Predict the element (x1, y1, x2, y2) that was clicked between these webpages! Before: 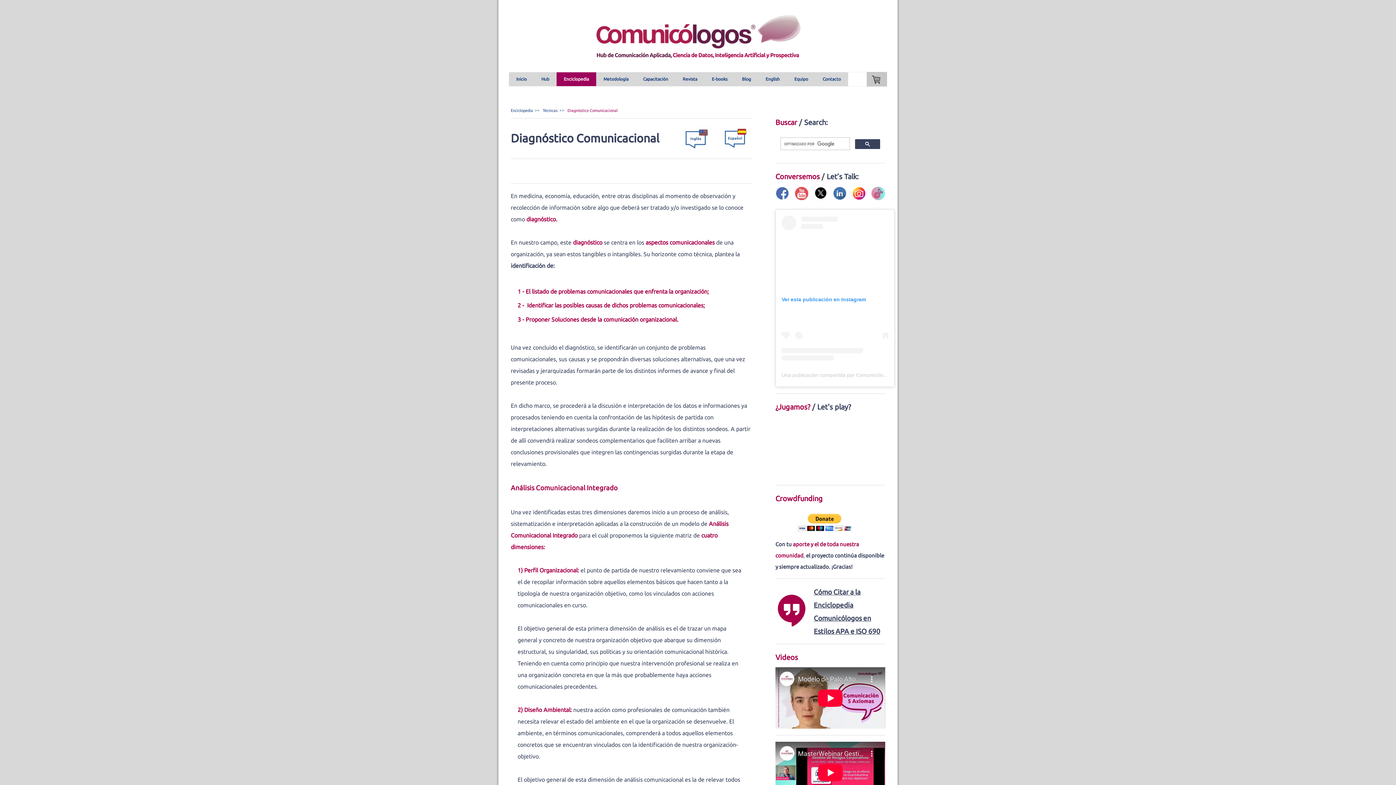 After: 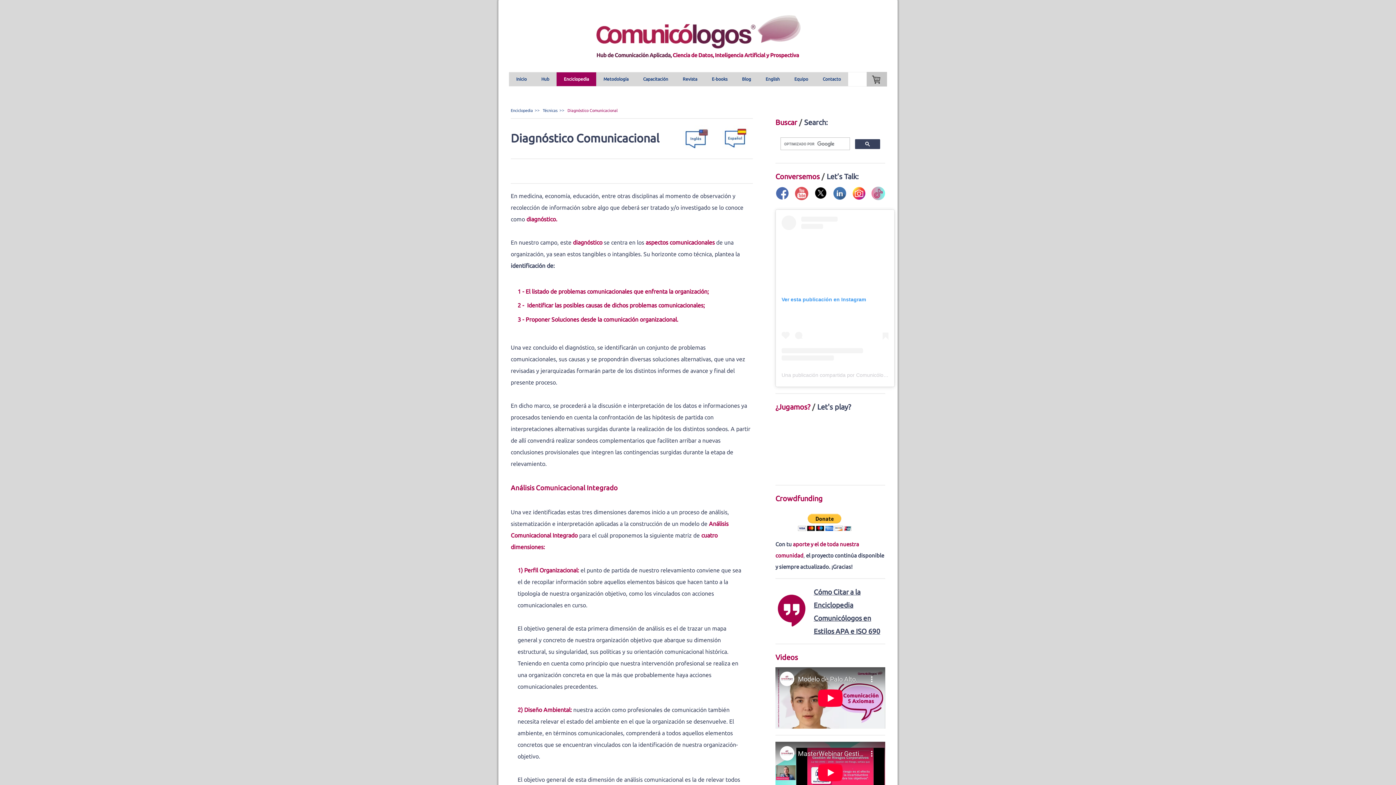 Action: label: Diagnóstico Comunicacional bbox: (565, 108, 619, 112)